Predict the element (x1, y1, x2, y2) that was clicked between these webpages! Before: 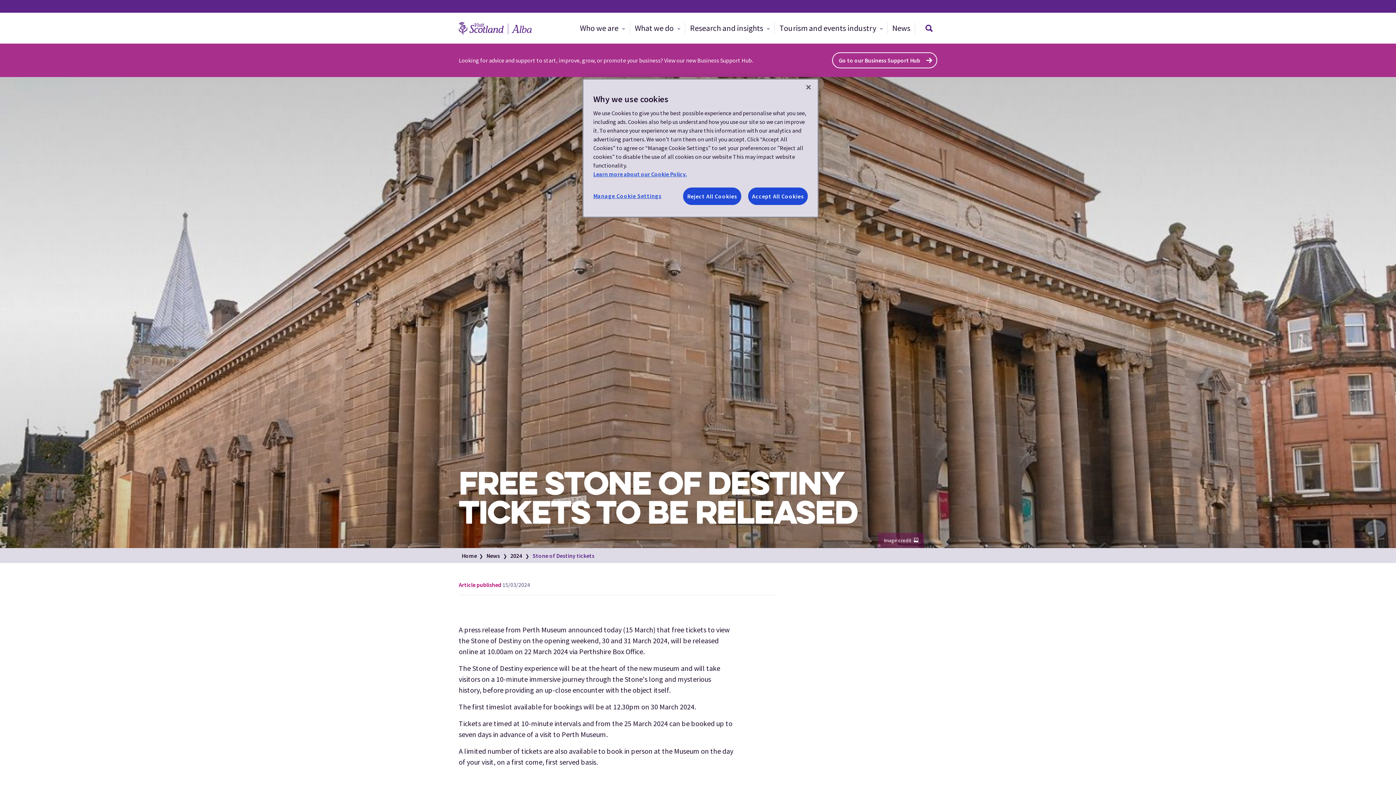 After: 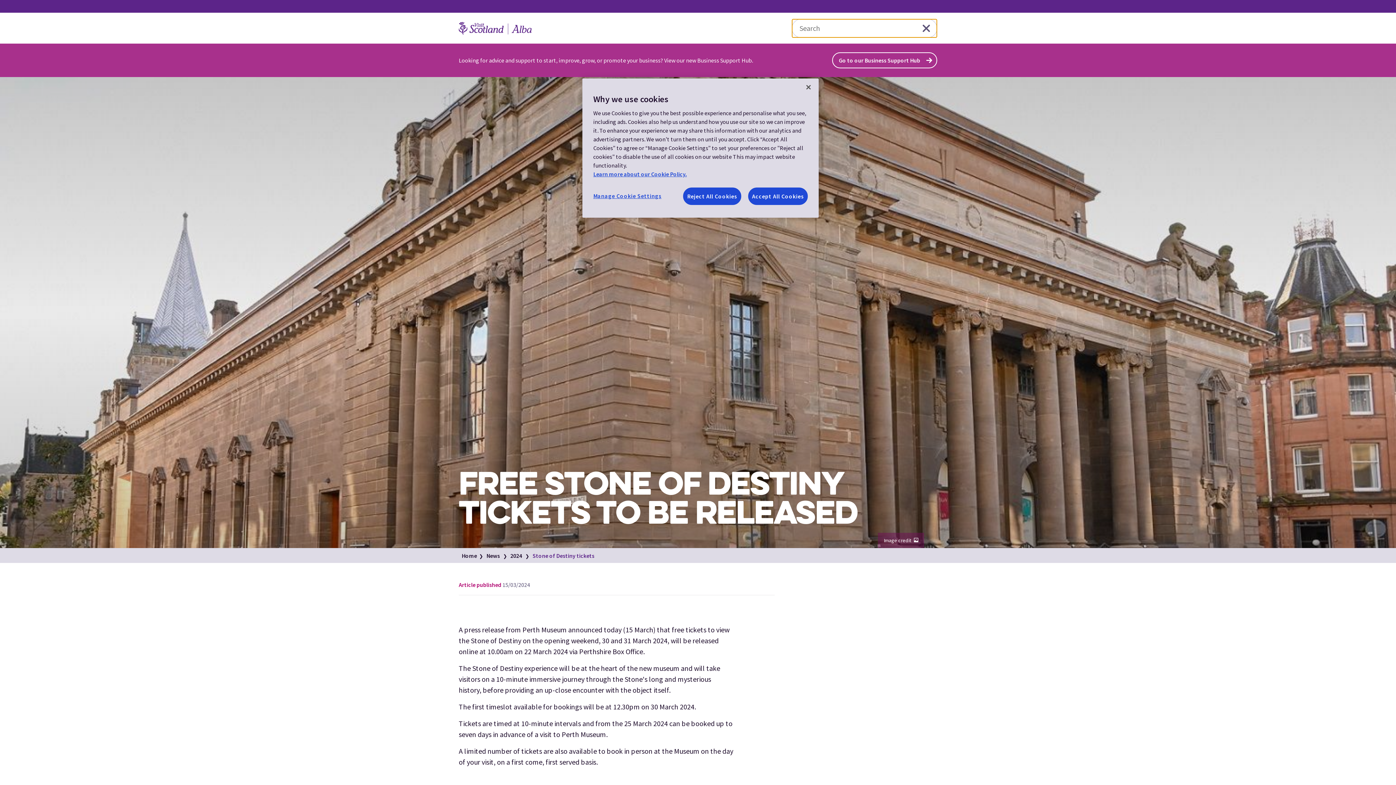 Action: bbox: (921, 12, 937, 43) label: Search site